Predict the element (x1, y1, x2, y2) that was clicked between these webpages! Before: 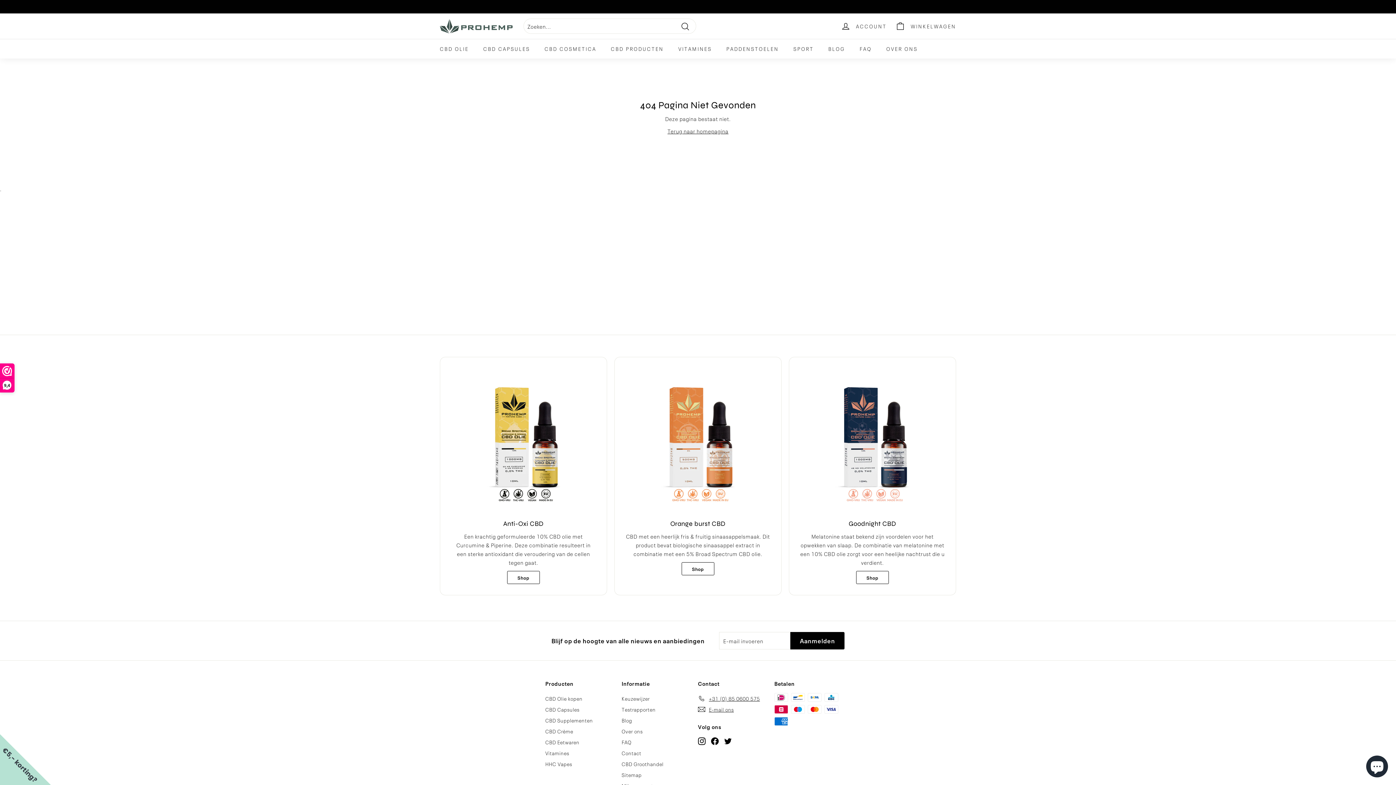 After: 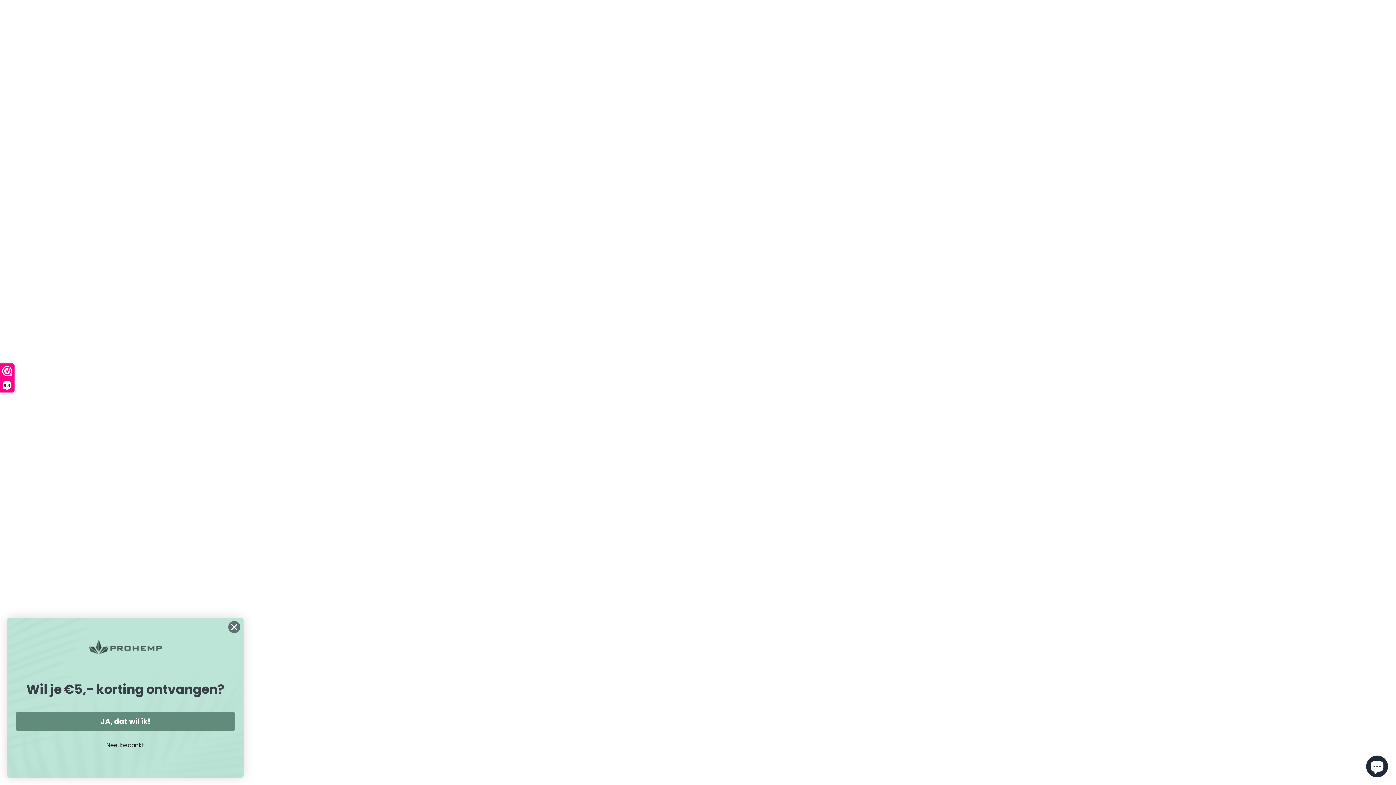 Action: label: +31 (0) 85 0600 575 bbox: (698, 679, 760, 690)